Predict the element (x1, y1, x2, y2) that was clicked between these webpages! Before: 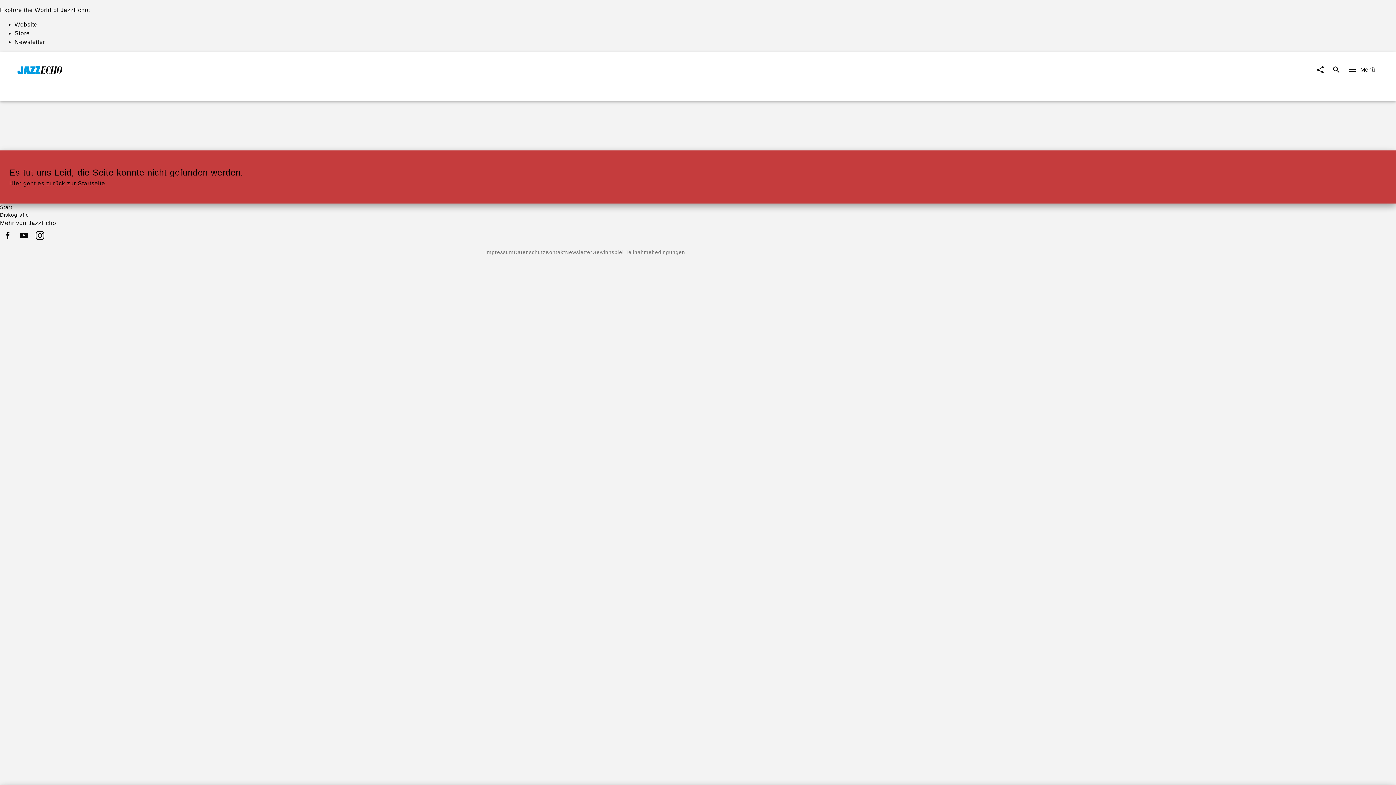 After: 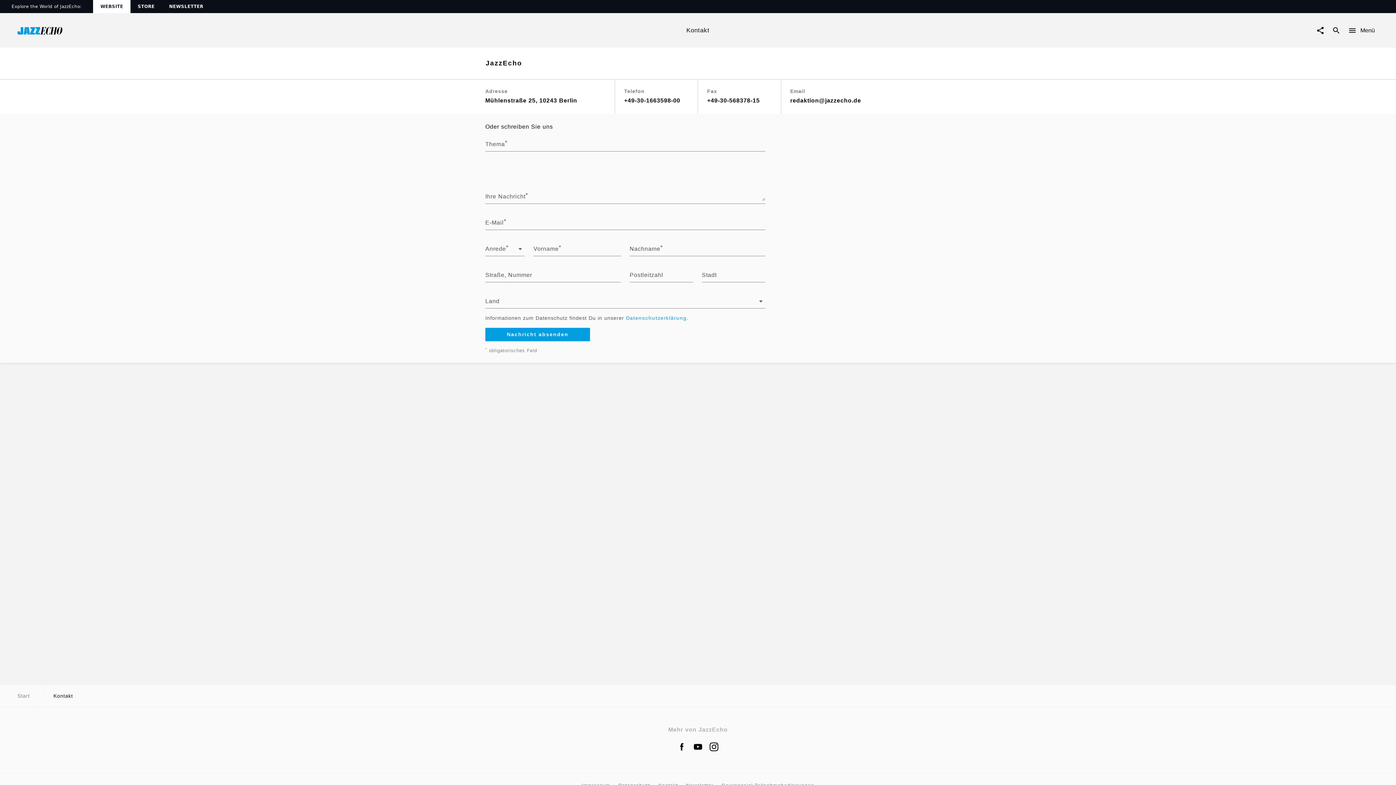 Action: label: Kontakt bbox: (545, 245, 565, 259)